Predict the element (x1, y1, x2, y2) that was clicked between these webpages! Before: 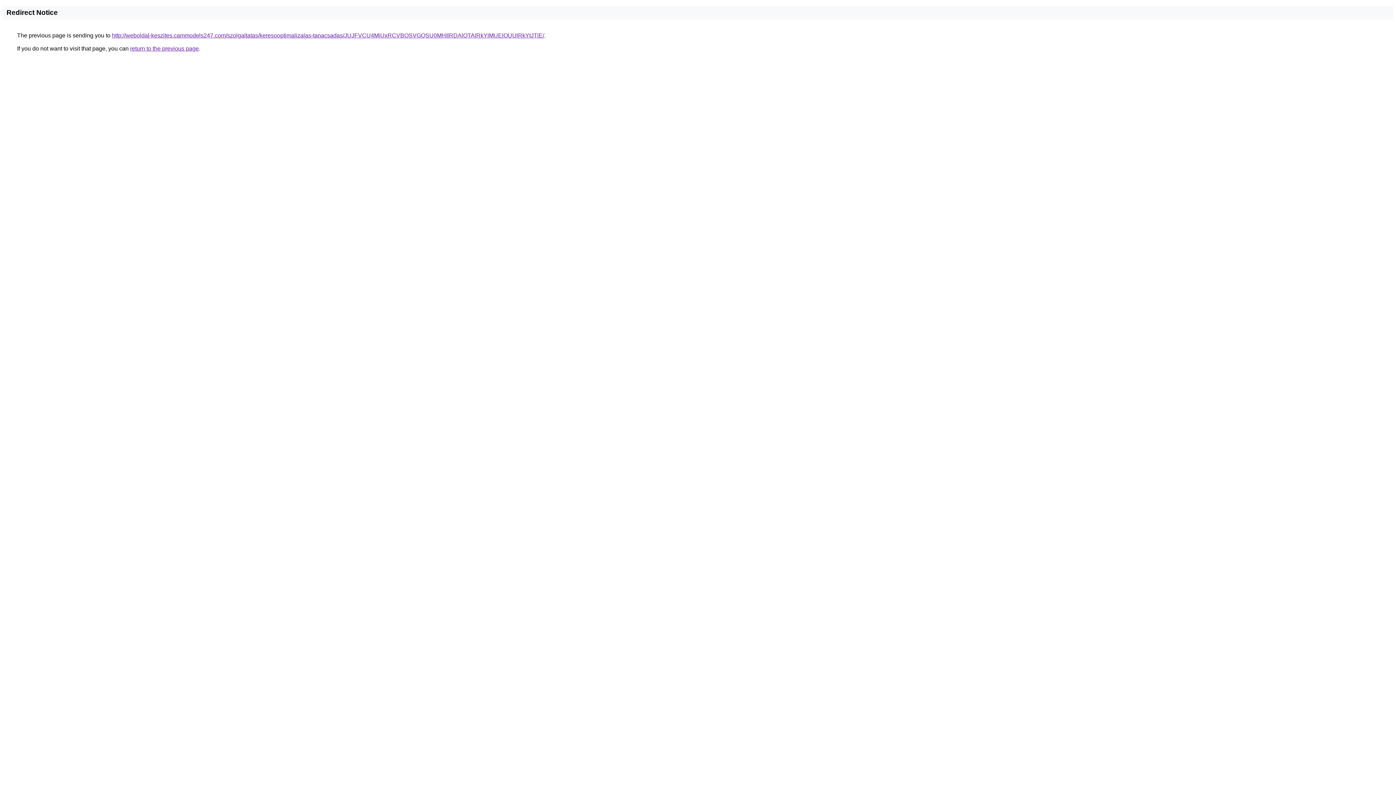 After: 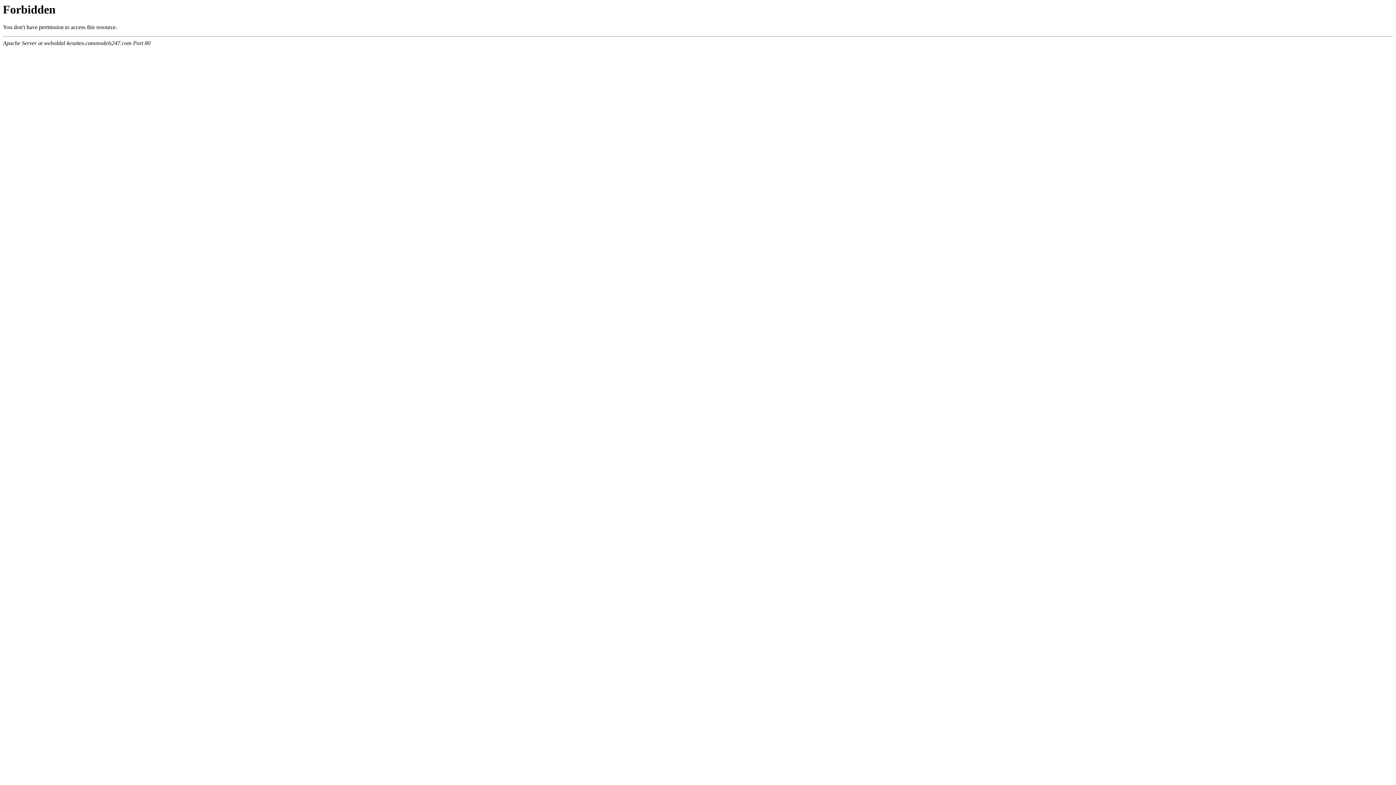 Action: bbox: (112, 32, 544, 38) label: http://weboldal-keszites.cammodels247.com/szolgaltatas/keresooptimalizalas-tanacsadas/JUJFVCU4MiUxRCVBOSVGQSU0MHIlRDAlQTAlRkYlMUElOUUlRkYtJTlE/